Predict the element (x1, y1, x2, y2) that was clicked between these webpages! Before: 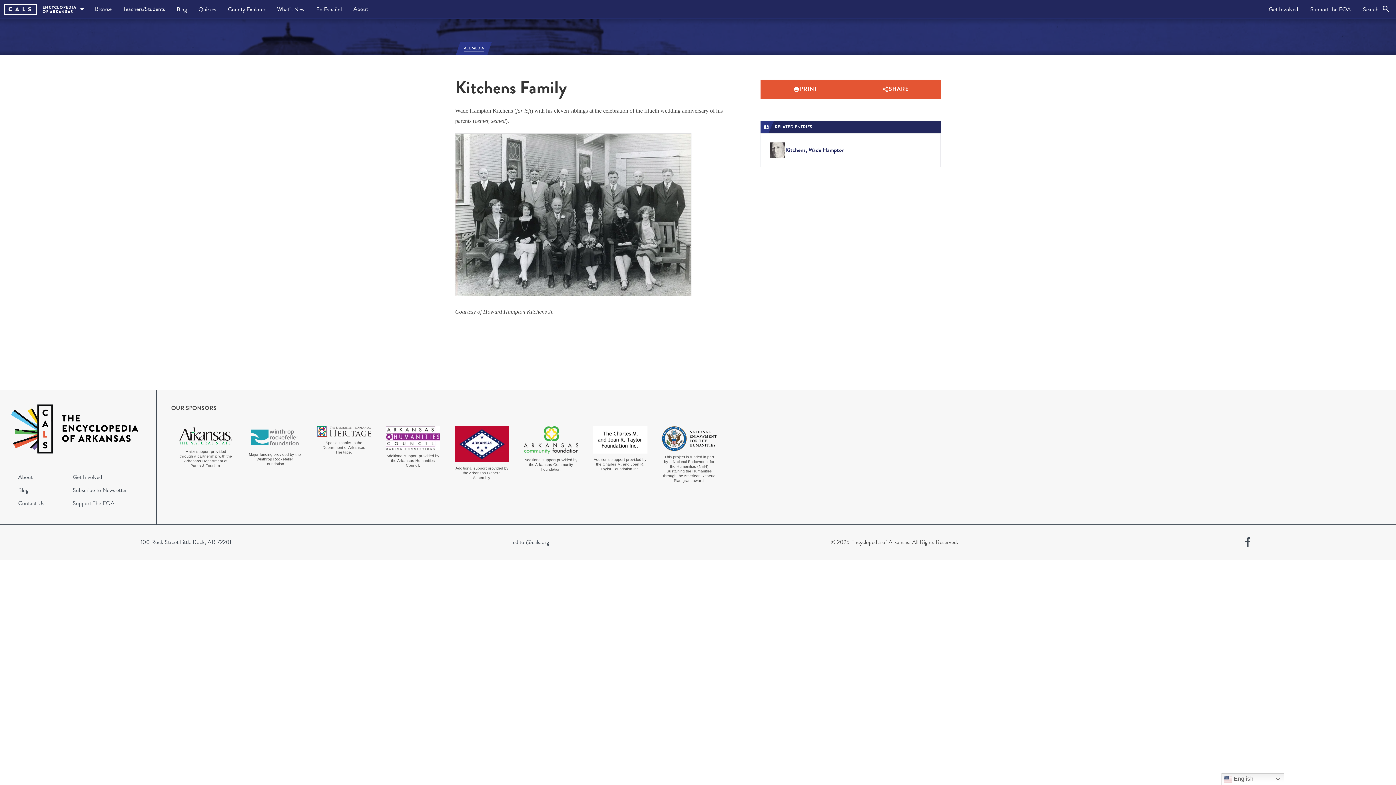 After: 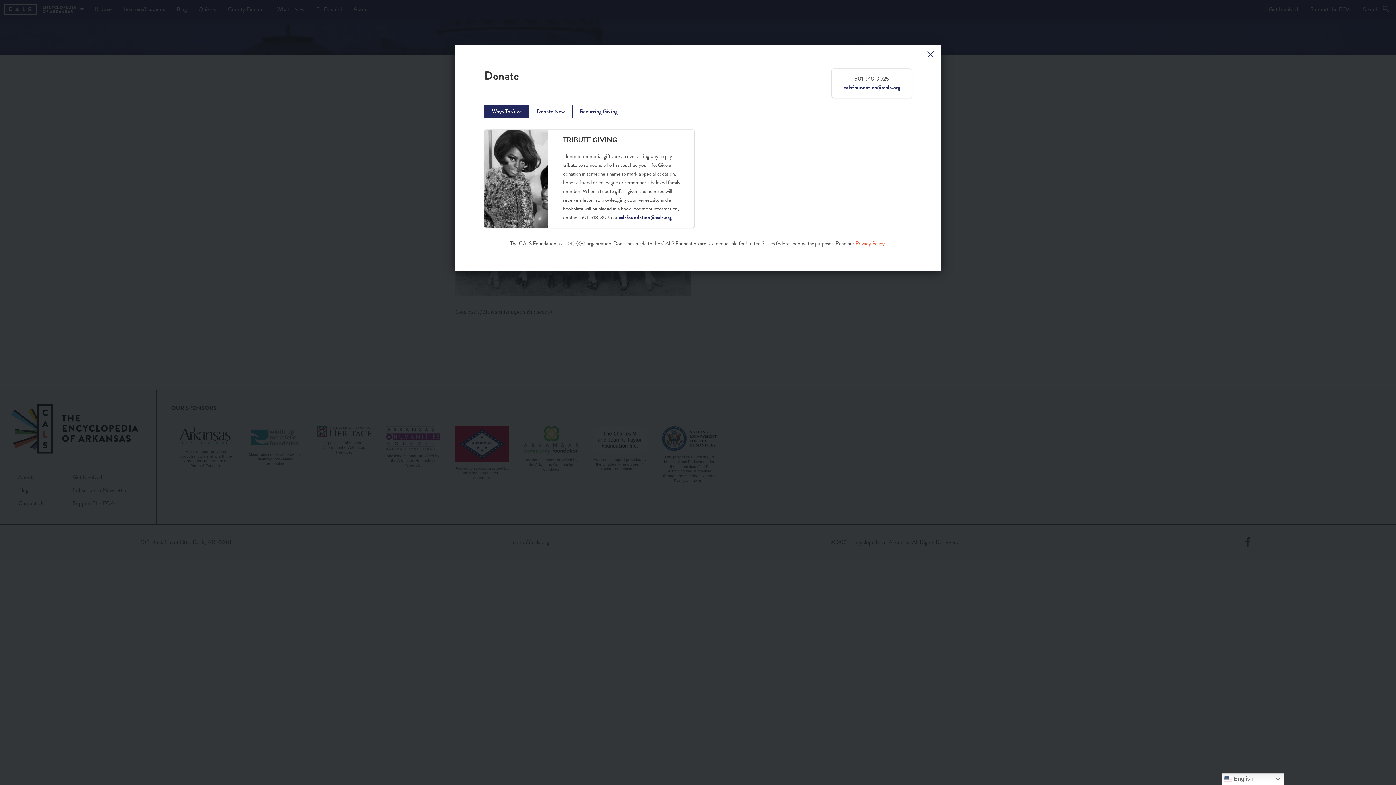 Action: label: Support the EOA bbox: (1304, 0, 1357, 18)